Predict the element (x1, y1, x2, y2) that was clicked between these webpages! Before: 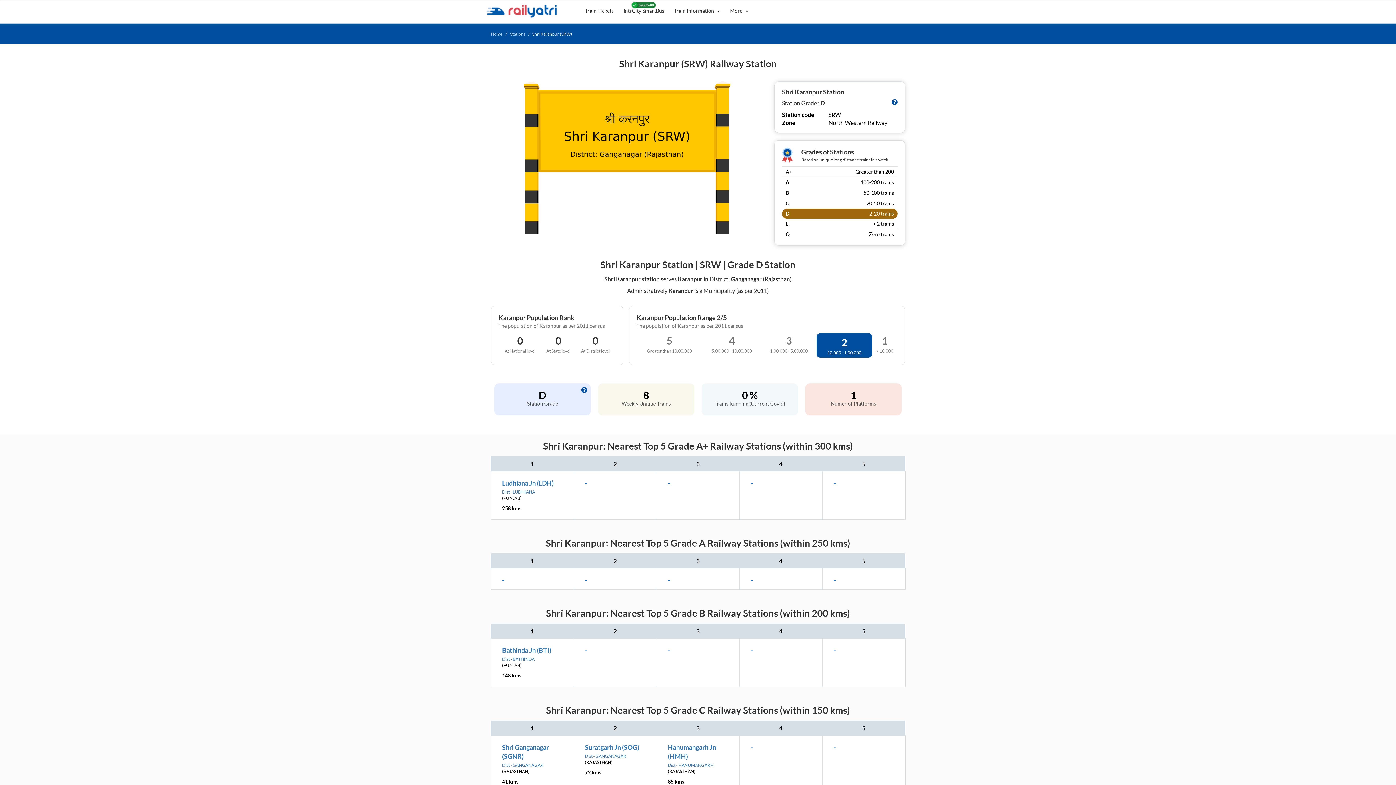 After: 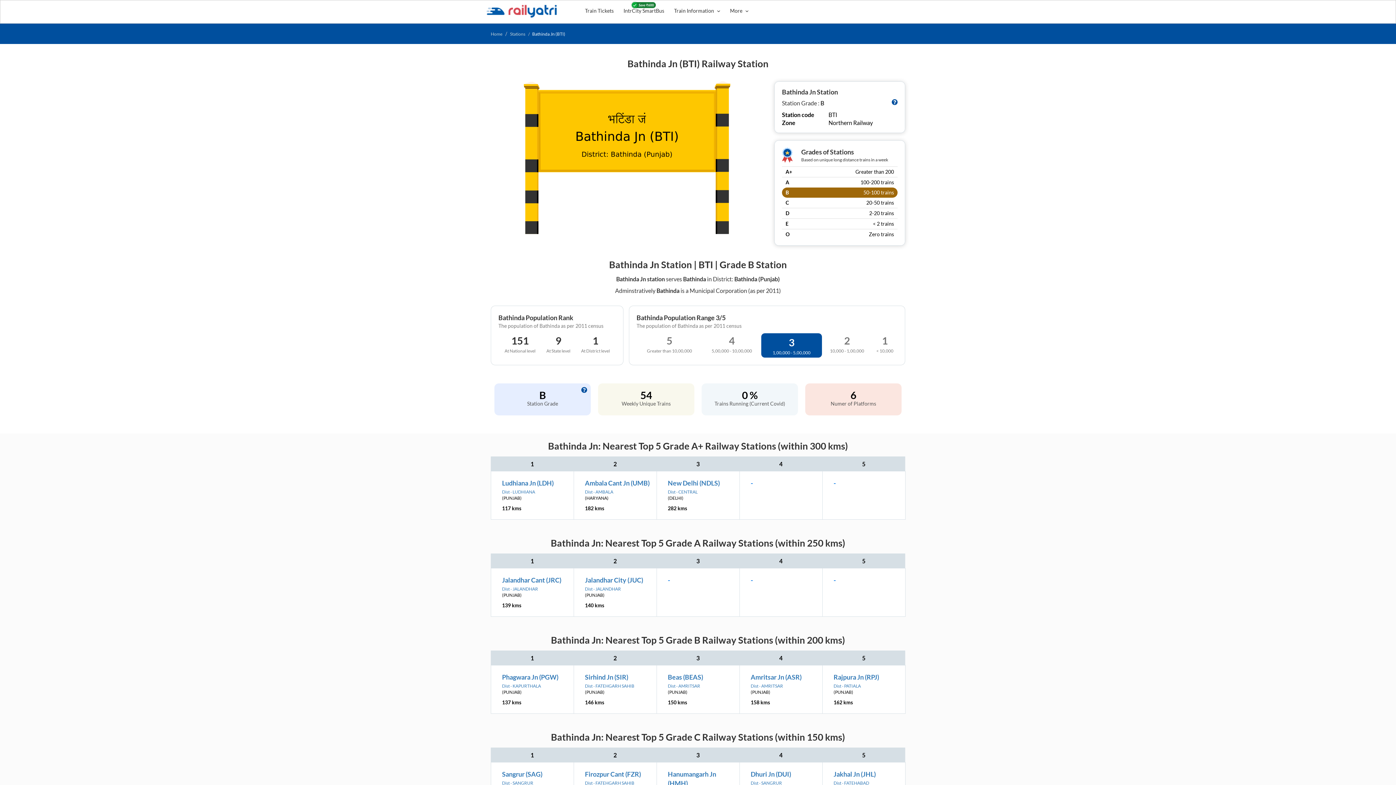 Action: label: Bathinda Jn (BTI) bbox: (502, 646, 551, 654)